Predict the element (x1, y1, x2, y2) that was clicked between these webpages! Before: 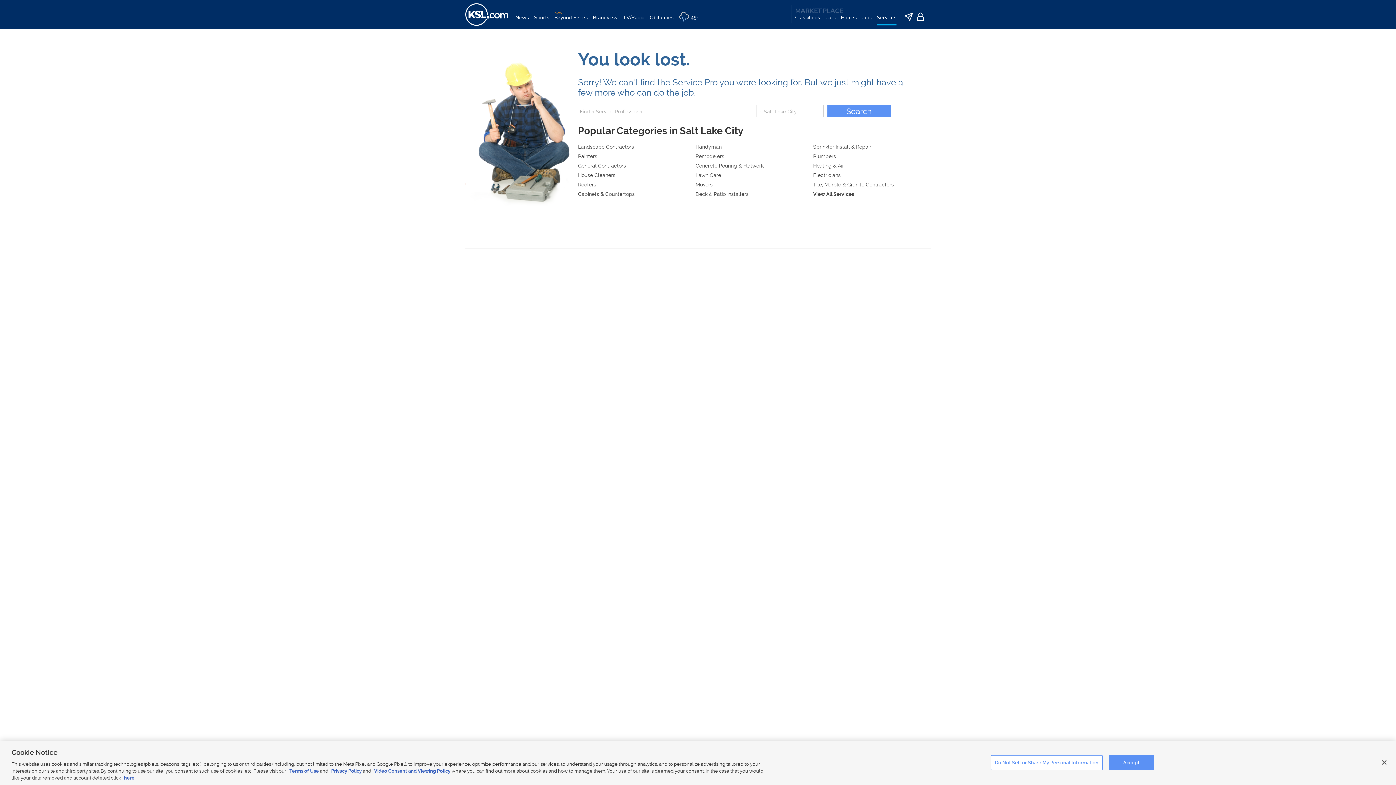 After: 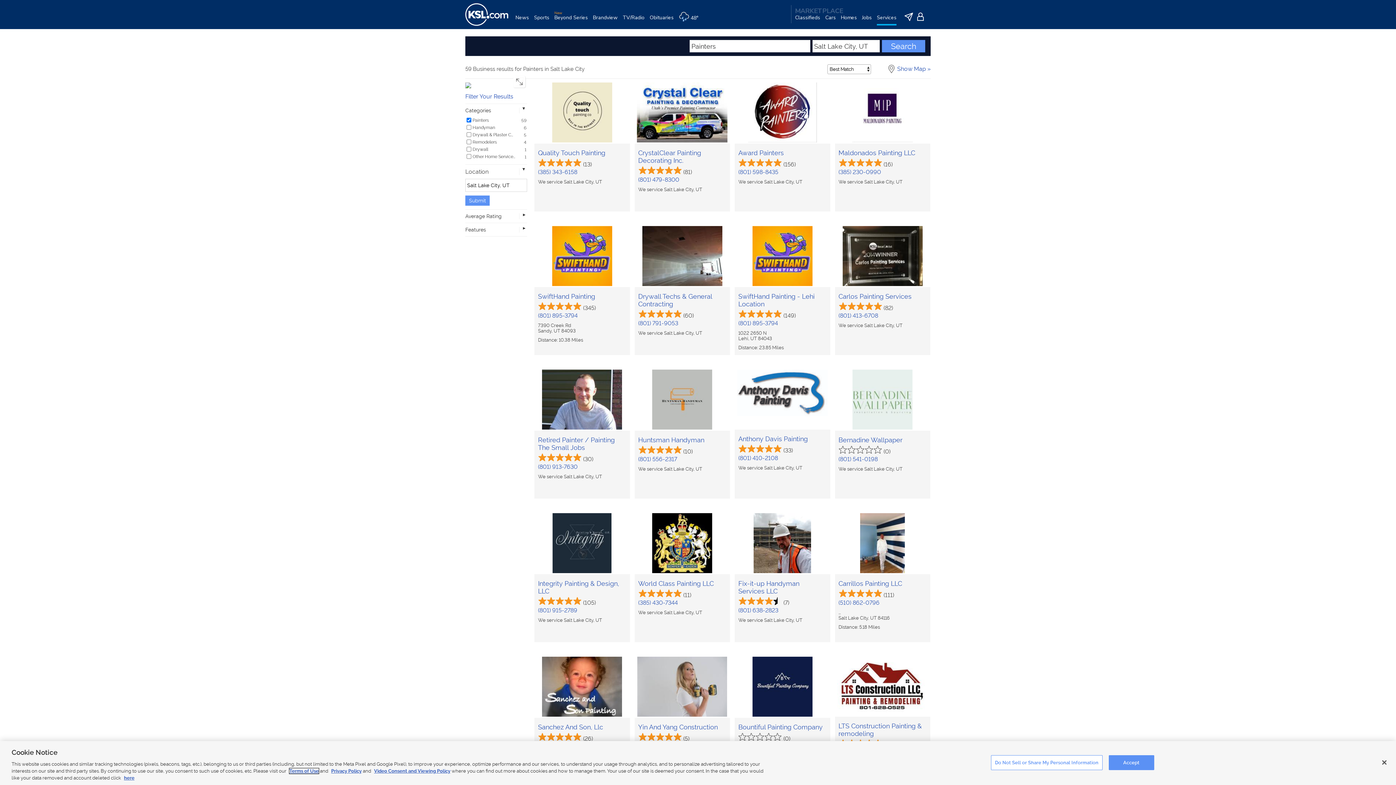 Action: label: Painters bbox: (578, 153, 695, 159)